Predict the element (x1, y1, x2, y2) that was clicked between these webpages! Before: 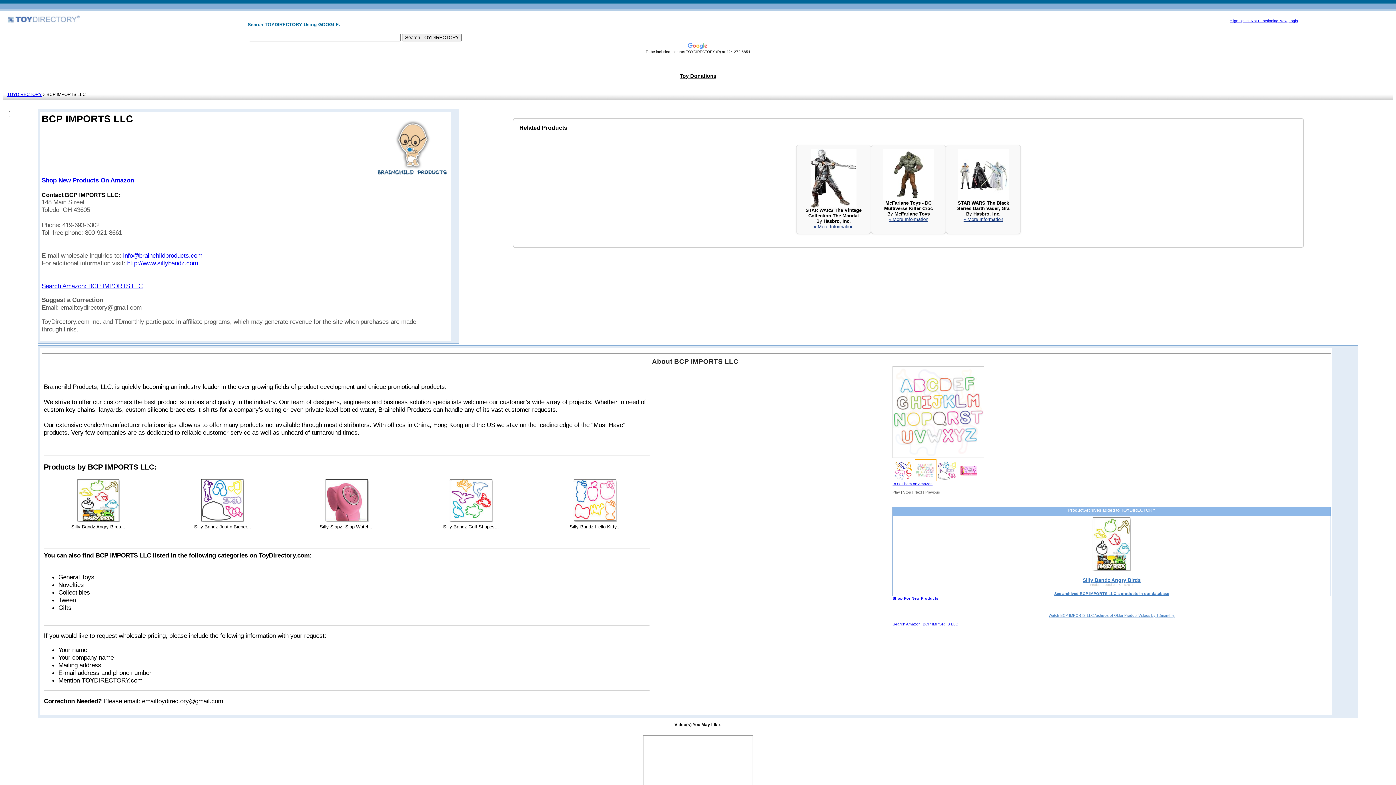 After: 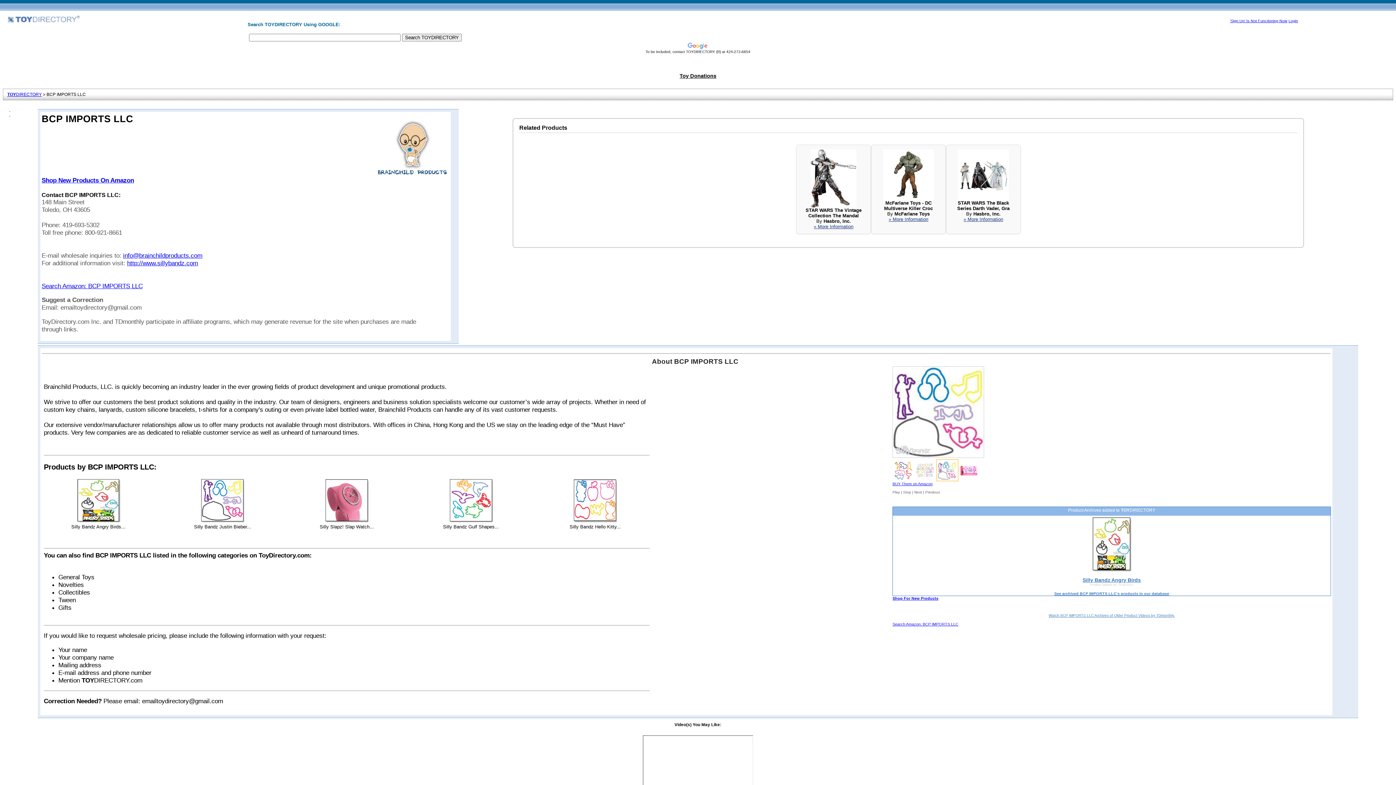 Action: bbox: (1090, 564, 1133, 575)